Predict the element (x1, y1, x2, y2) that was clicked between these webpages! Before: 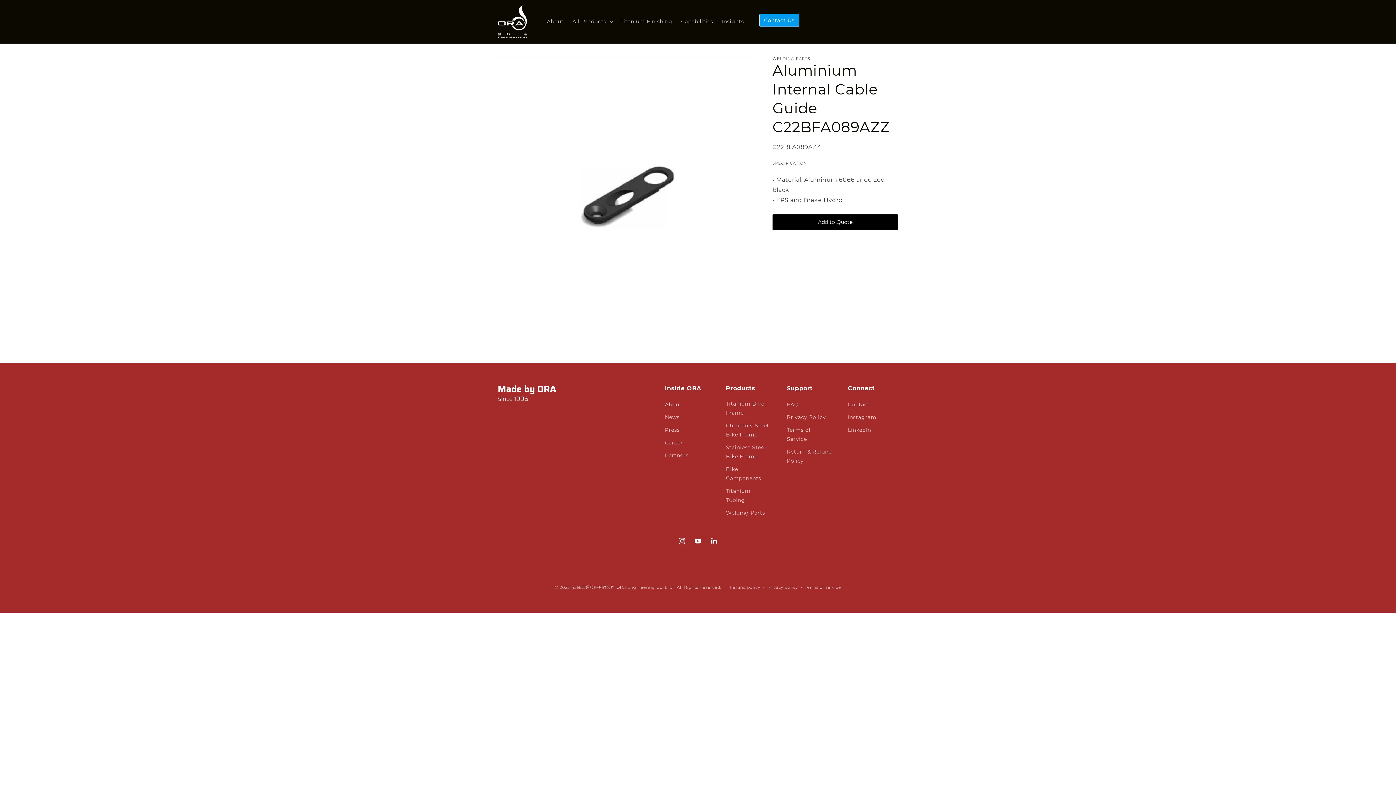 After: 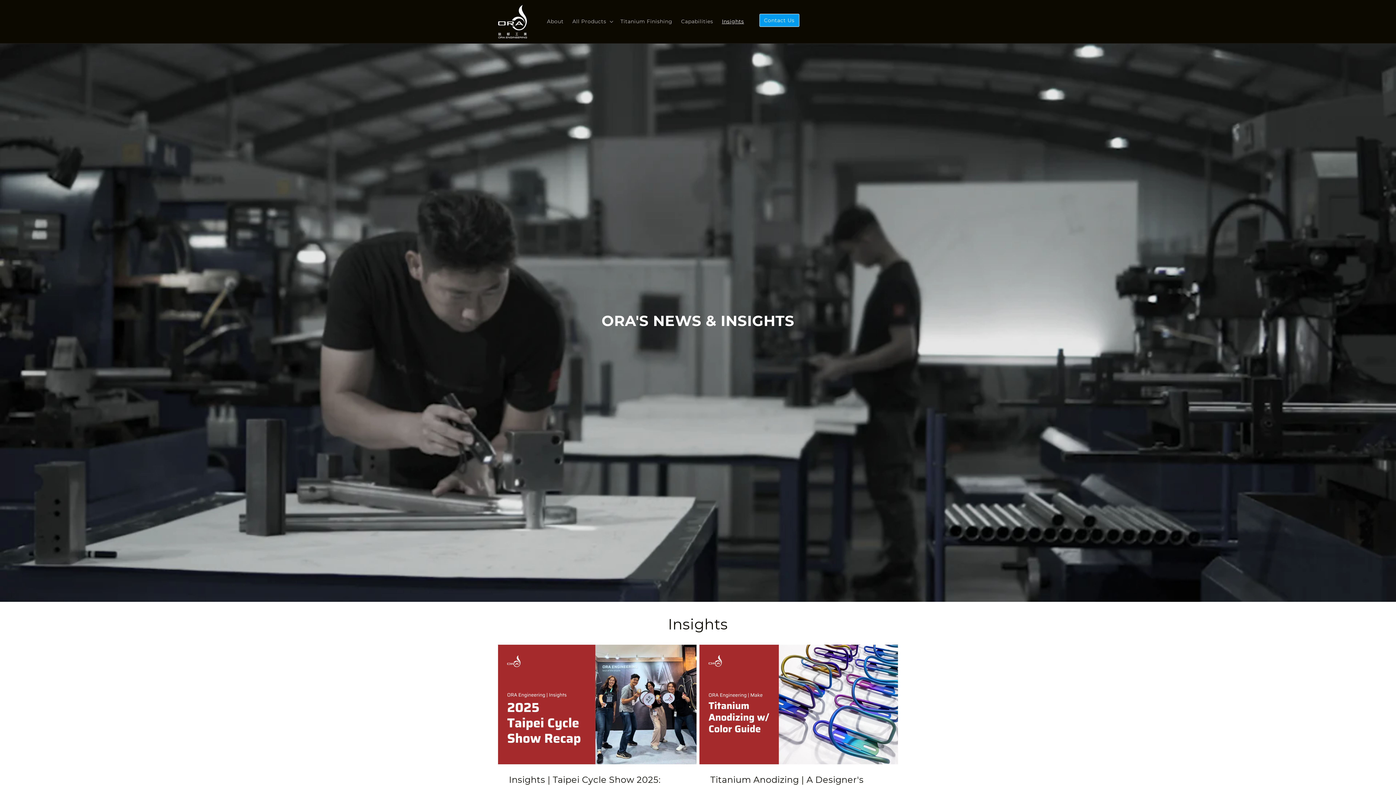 Action: label: News bbox: (665, 411, 679, 423)